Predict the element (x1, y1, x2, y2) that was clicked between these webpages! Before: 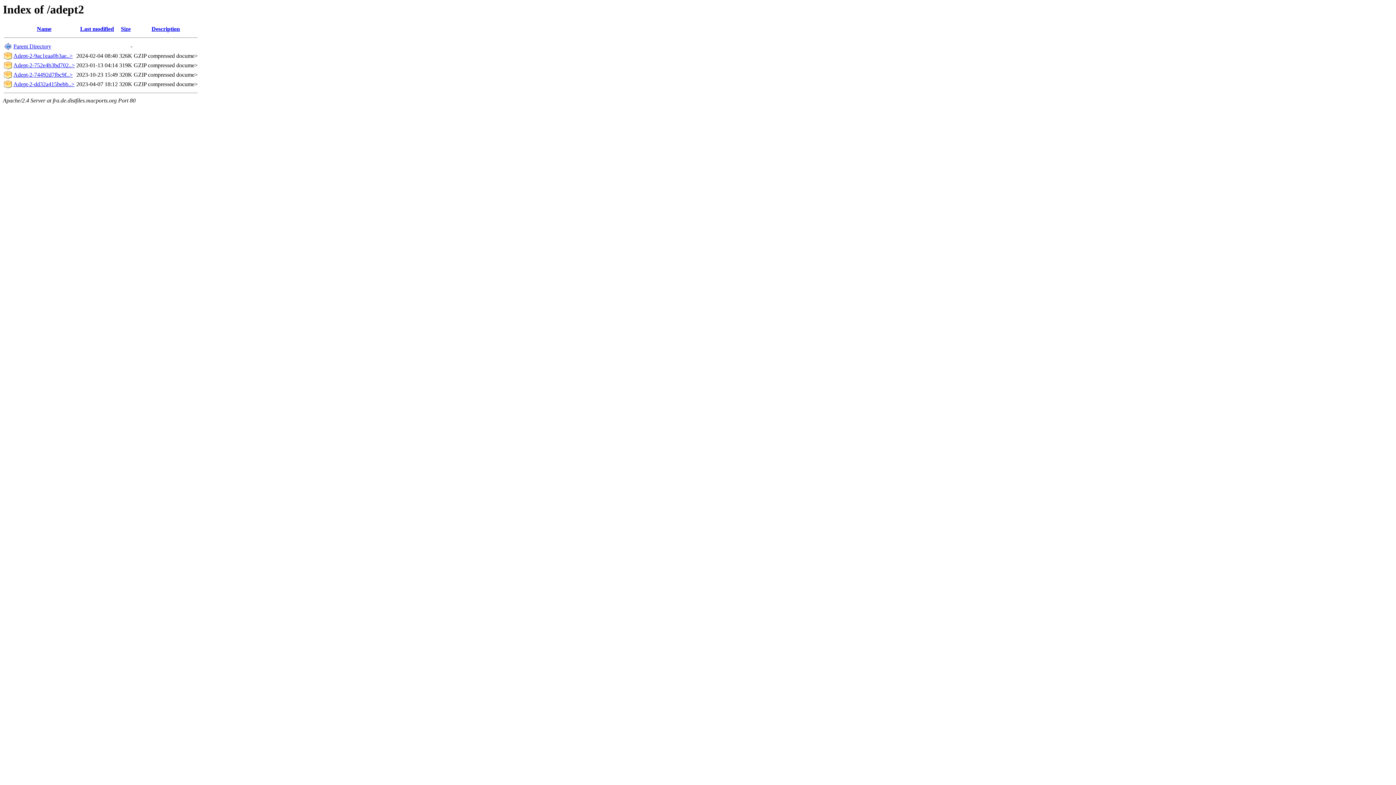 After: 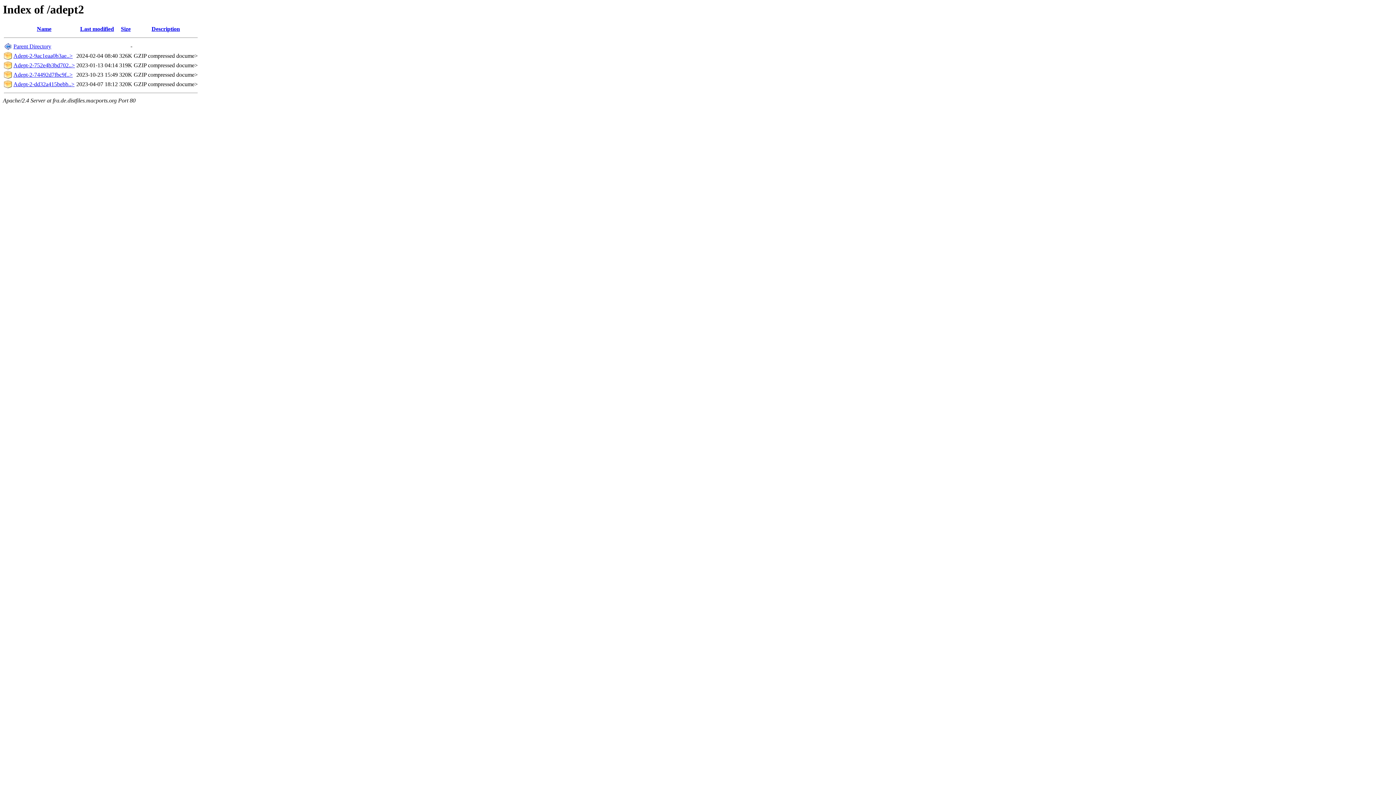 Action: bbox: (13, 71, 72, 77) label: Adept-2-74492d7fbc9f..>